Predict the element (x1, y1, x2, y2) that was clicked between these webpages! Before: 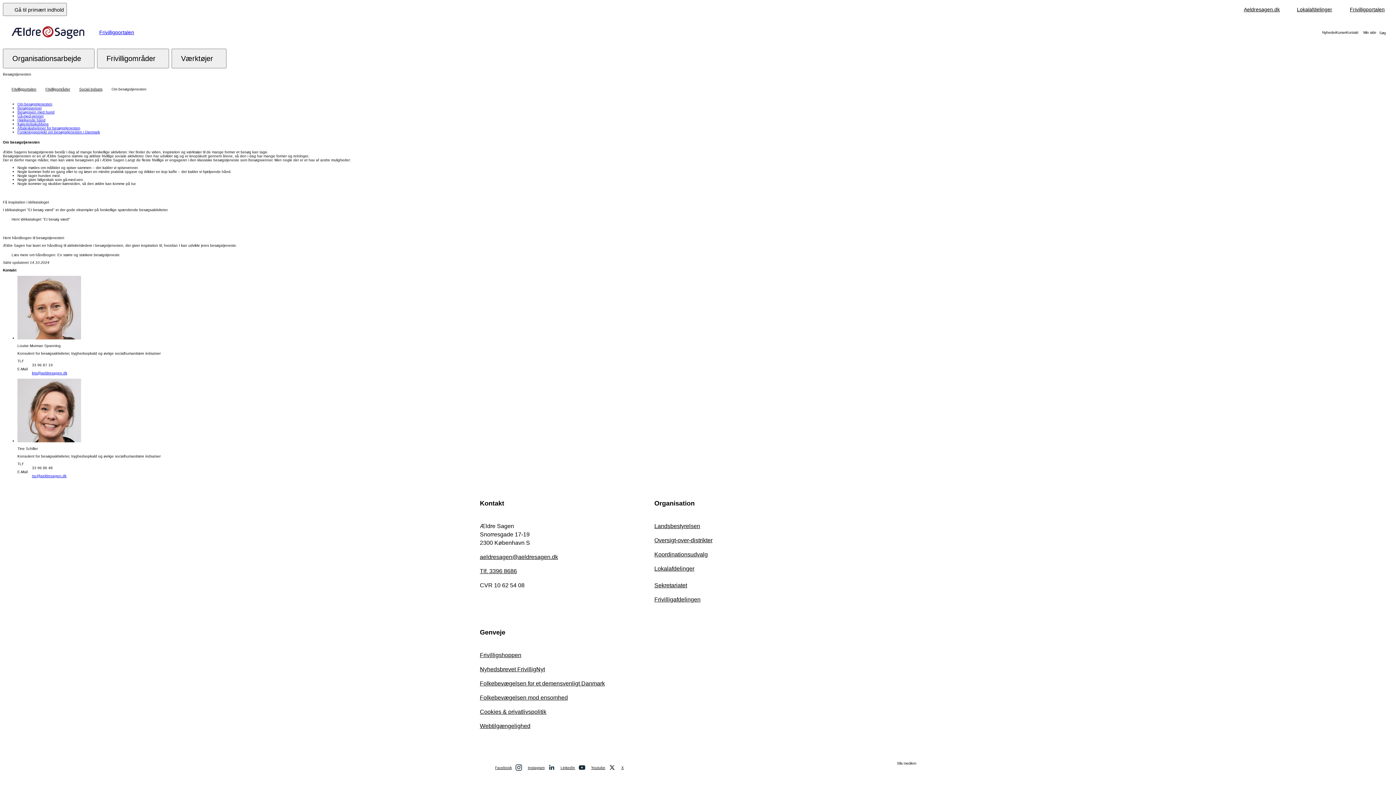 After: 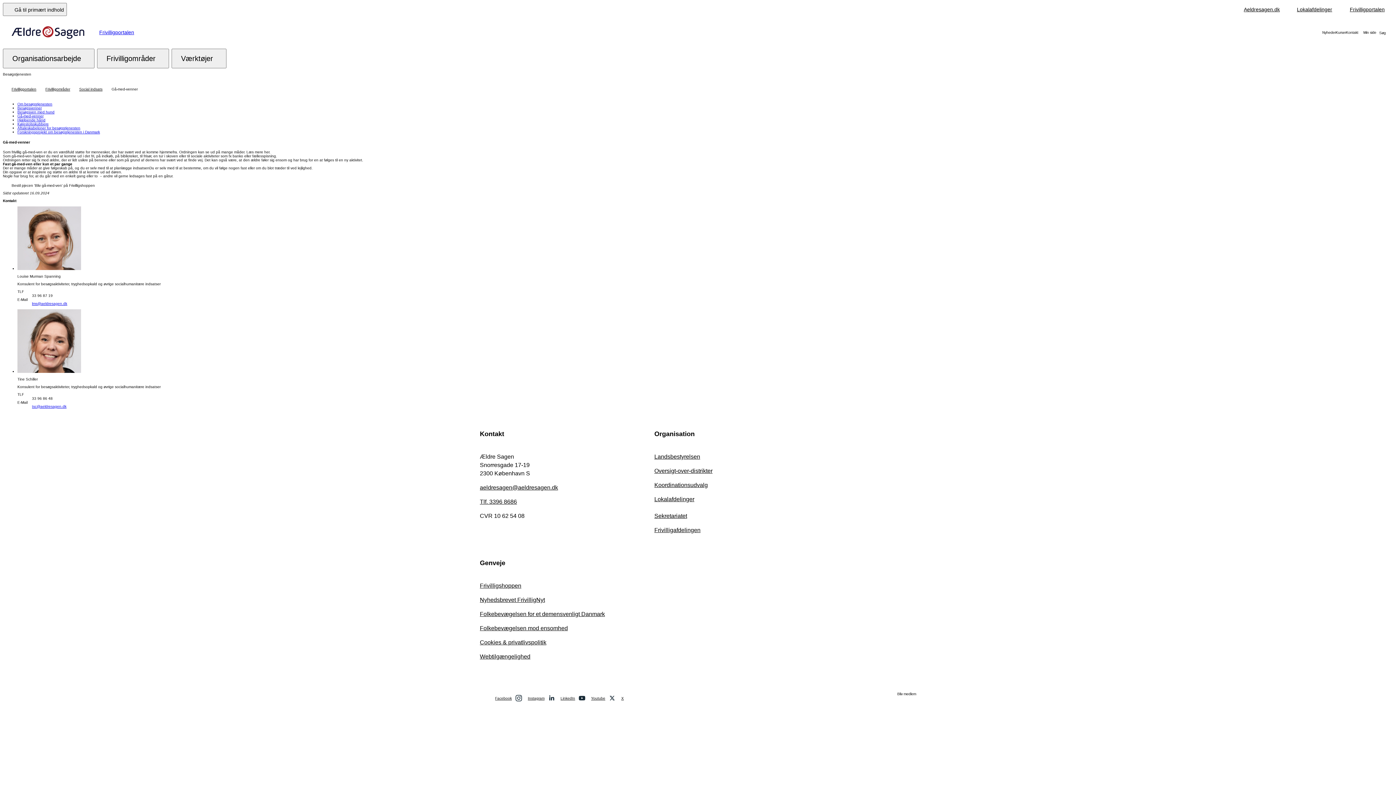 Action: bbox: (17, 114, 43, 118) label: Gå-med-venner